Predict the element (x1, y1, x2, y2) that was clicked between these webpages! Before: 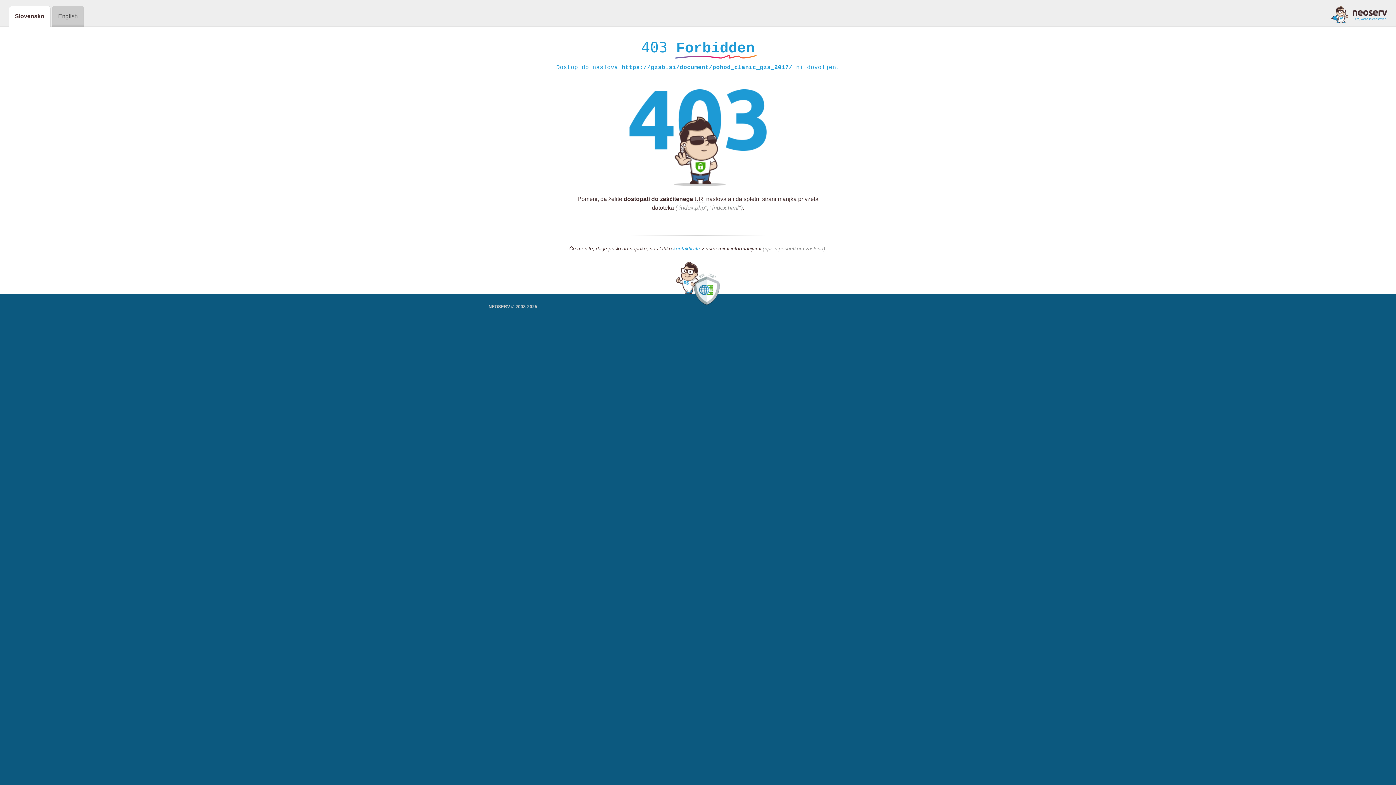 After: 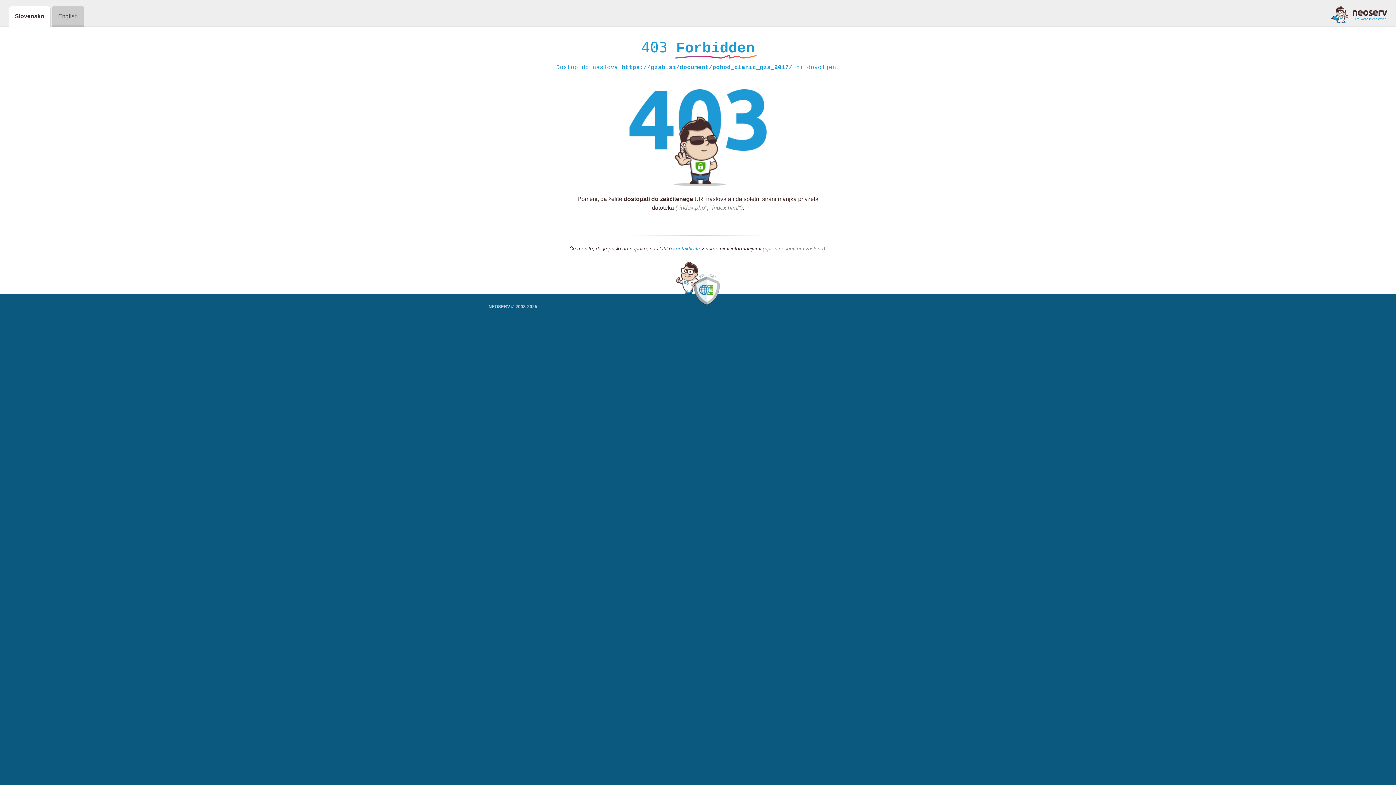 Action: bbox: (673, 245, 700, 252) label: kontaktirate